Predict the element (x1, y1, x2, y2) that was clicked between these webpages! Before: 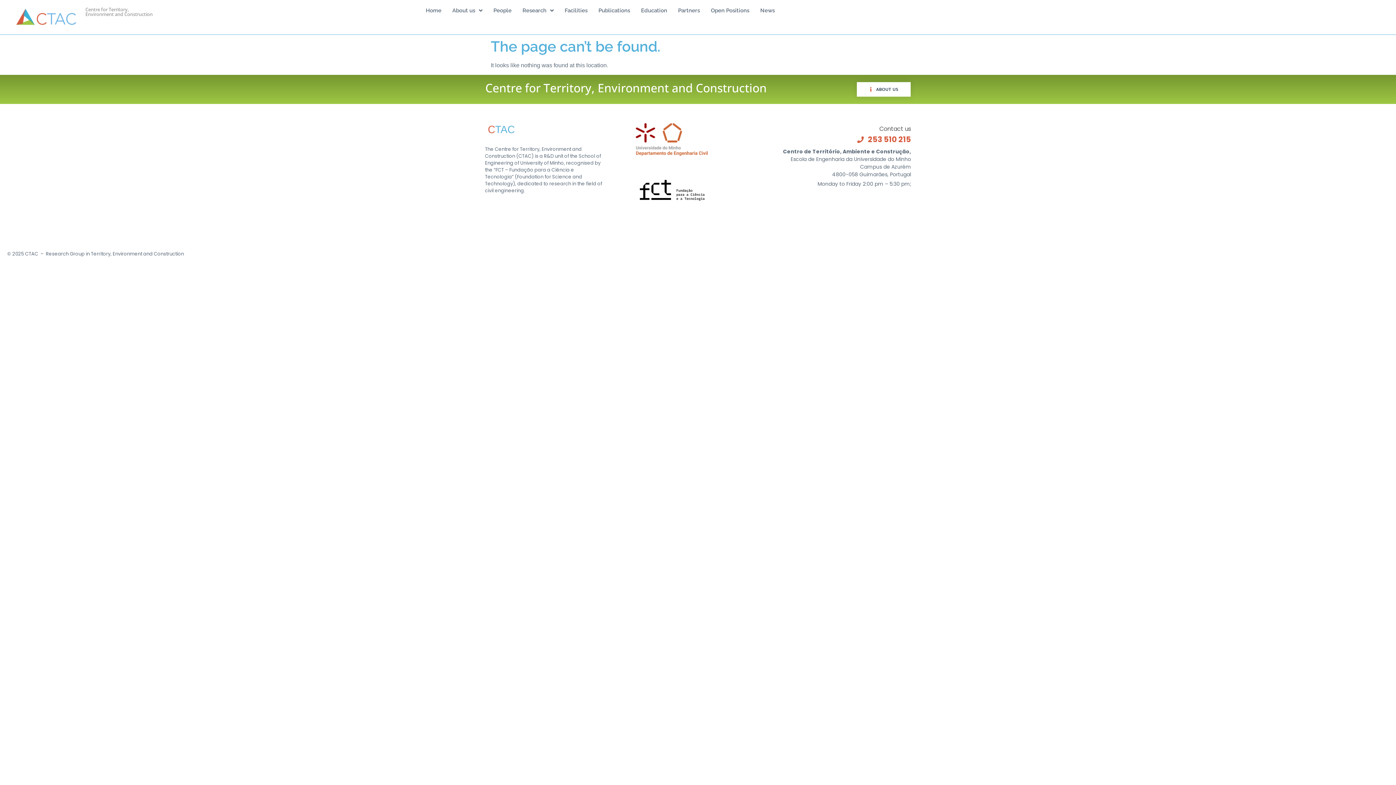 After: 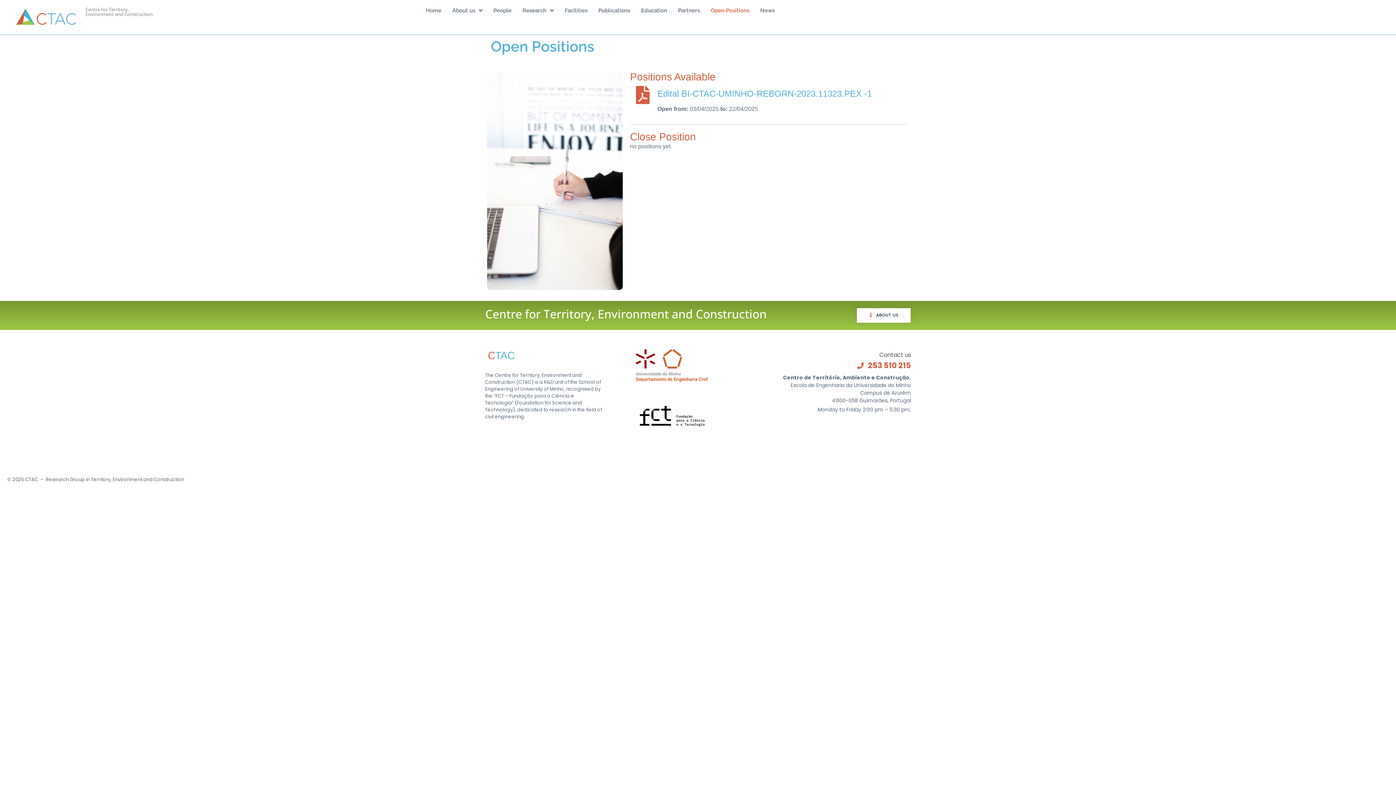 Action: bbox: (705, 3, 755, 17) label: Open Positions